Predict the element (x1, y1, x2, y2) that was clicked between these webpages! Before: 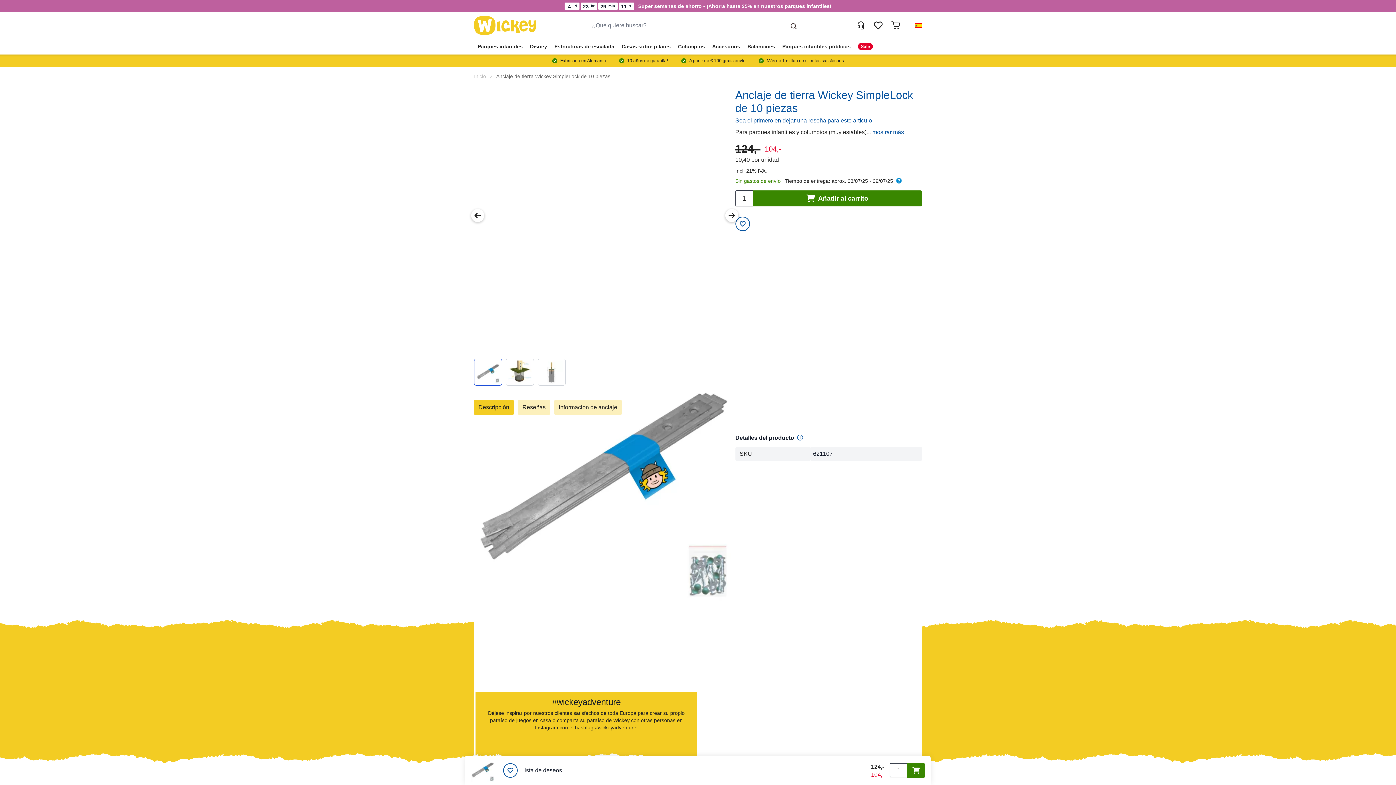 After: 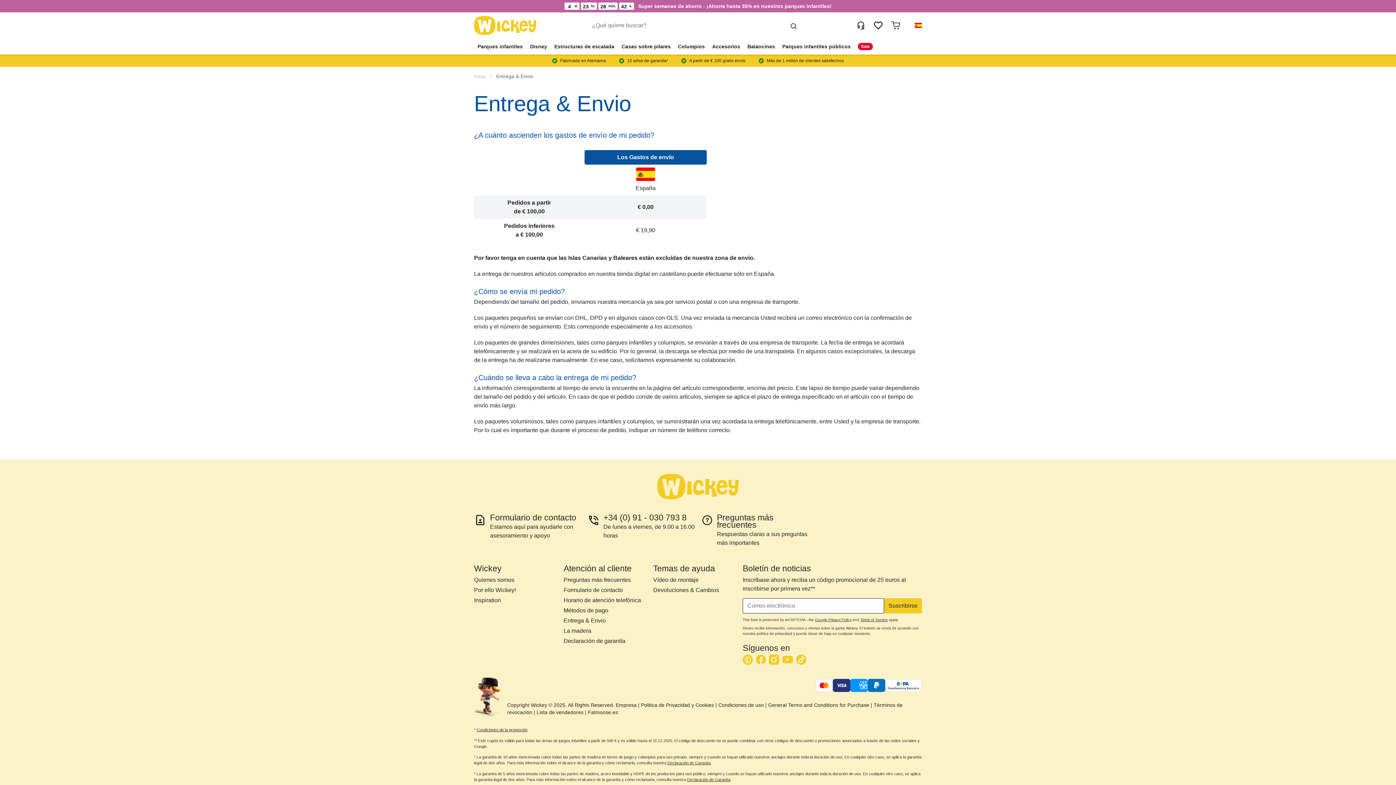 Action: label: Sin gastos de envío bbox: (735, 178, 780, 184)